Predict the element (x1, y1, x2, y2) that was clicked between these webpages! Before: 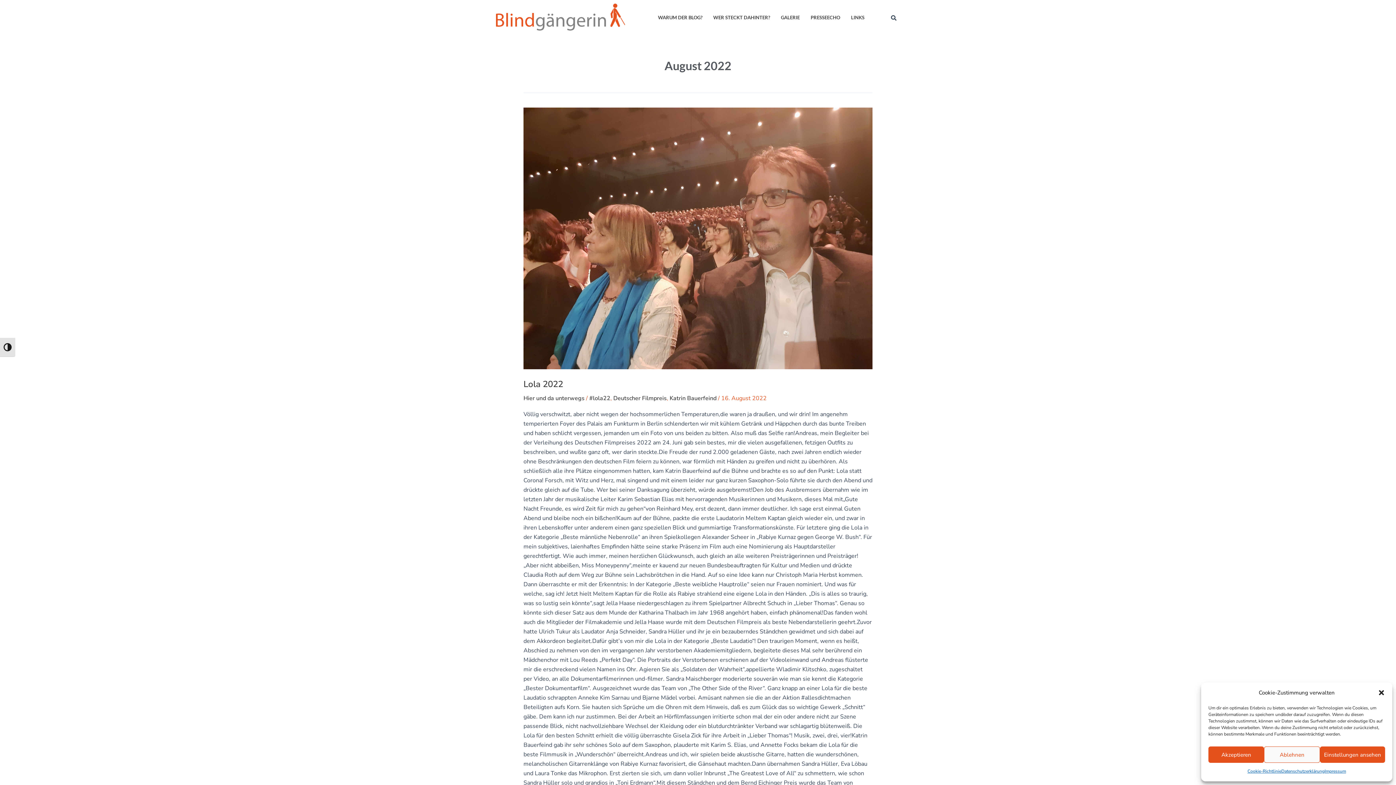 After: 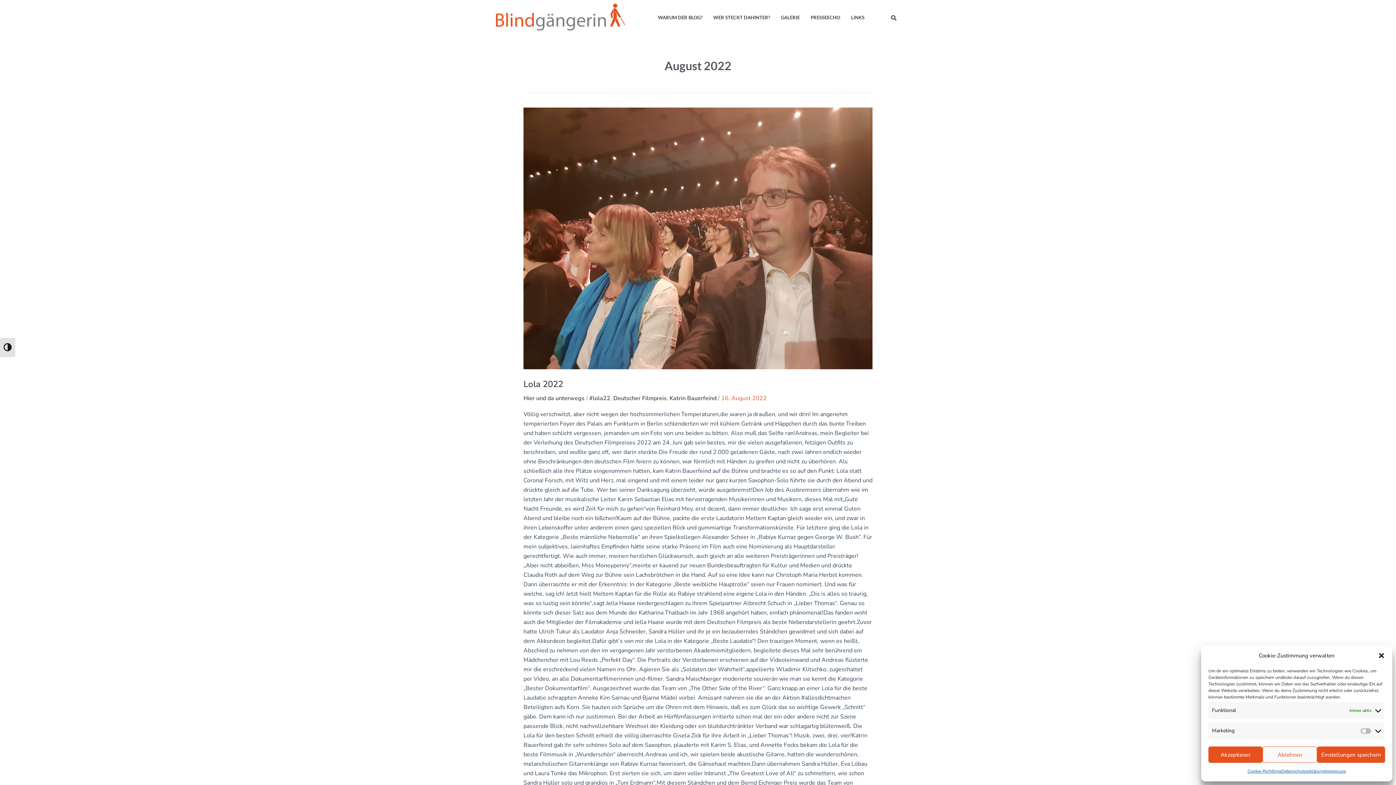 Action: bbox: (1320, 746, 1385, 763) label: Einstellungen ansehen